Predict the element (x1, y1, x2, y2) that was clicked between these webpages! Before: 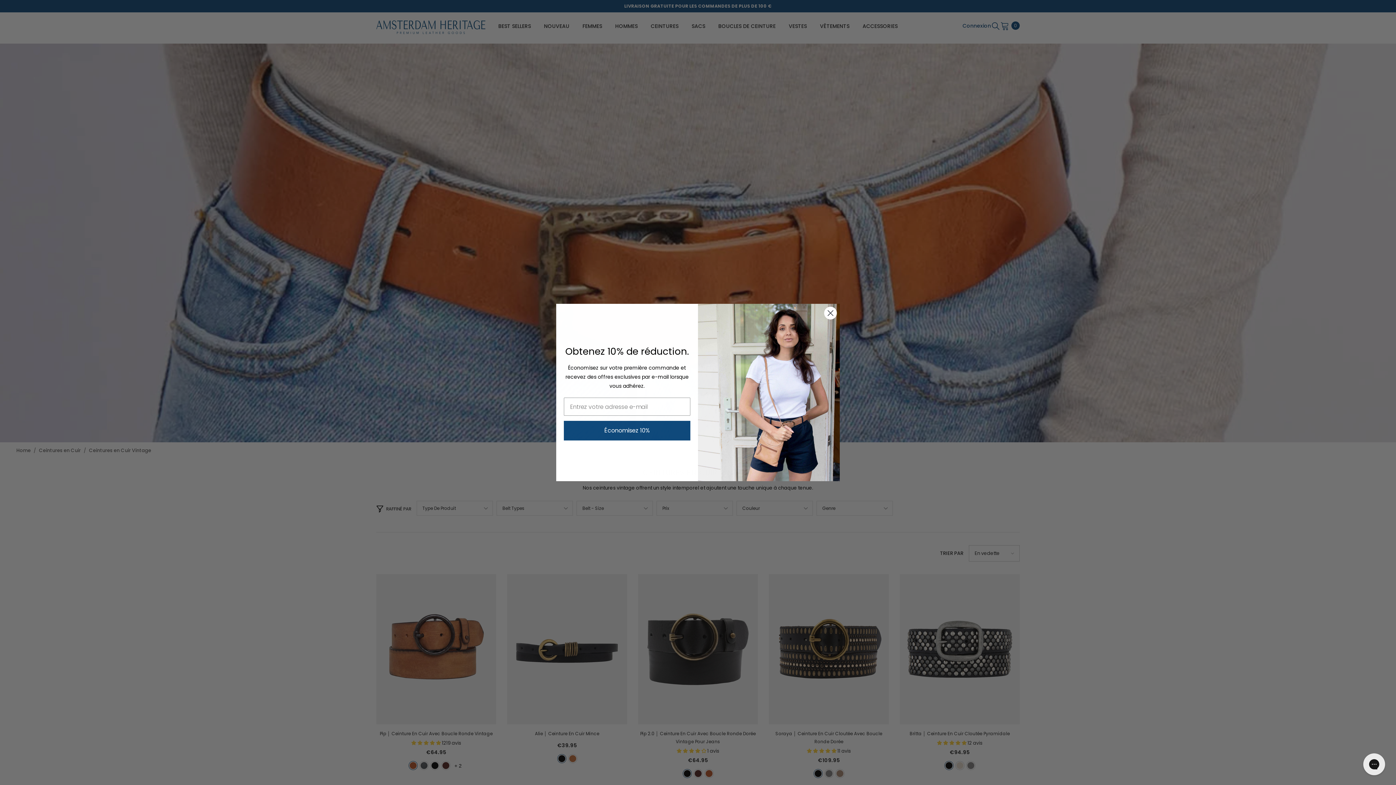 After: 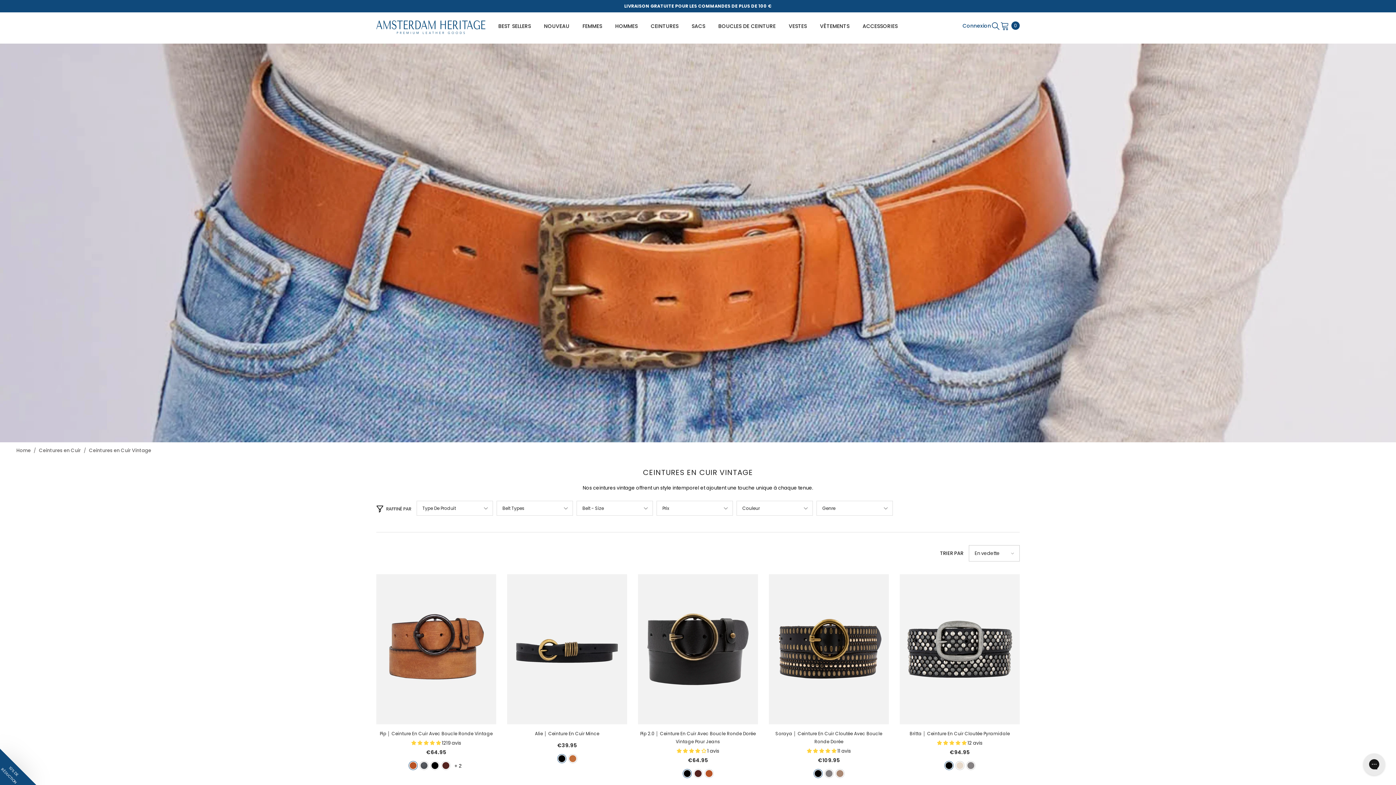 Action: label: Close dialog bbox: (824, 307, 837, 319)